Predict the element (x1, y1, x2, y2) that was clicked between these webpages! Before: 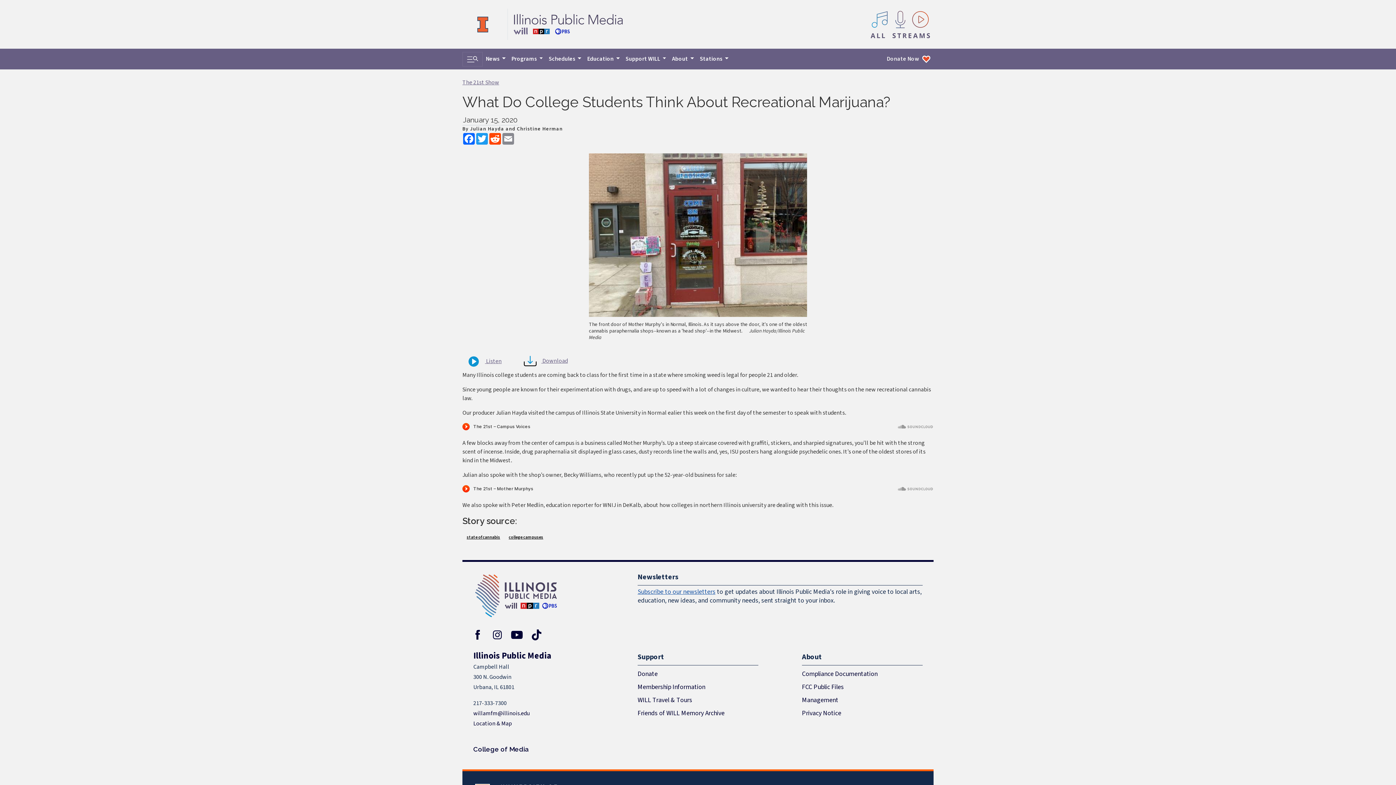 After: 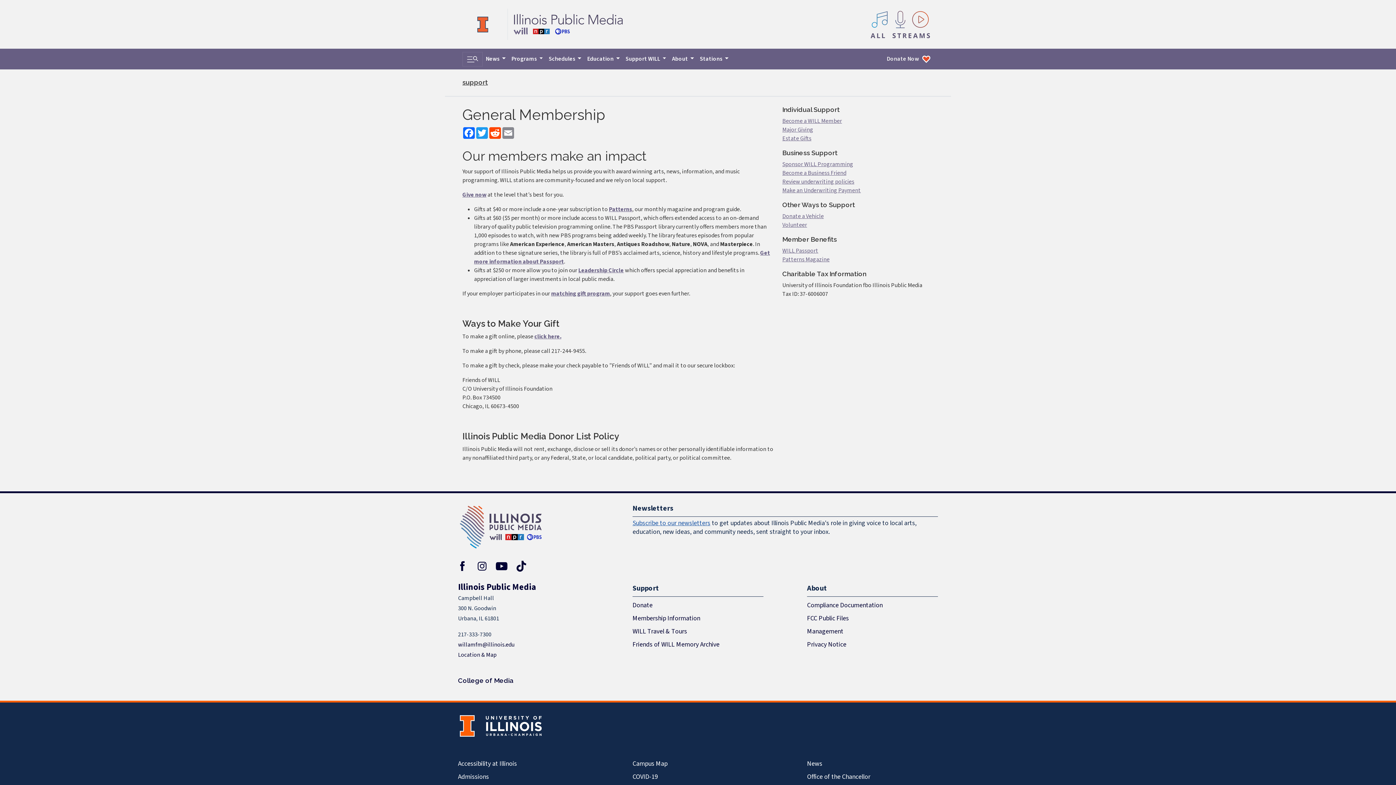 Action: bbox: (637, 681, 758, 694) label: Membership Information